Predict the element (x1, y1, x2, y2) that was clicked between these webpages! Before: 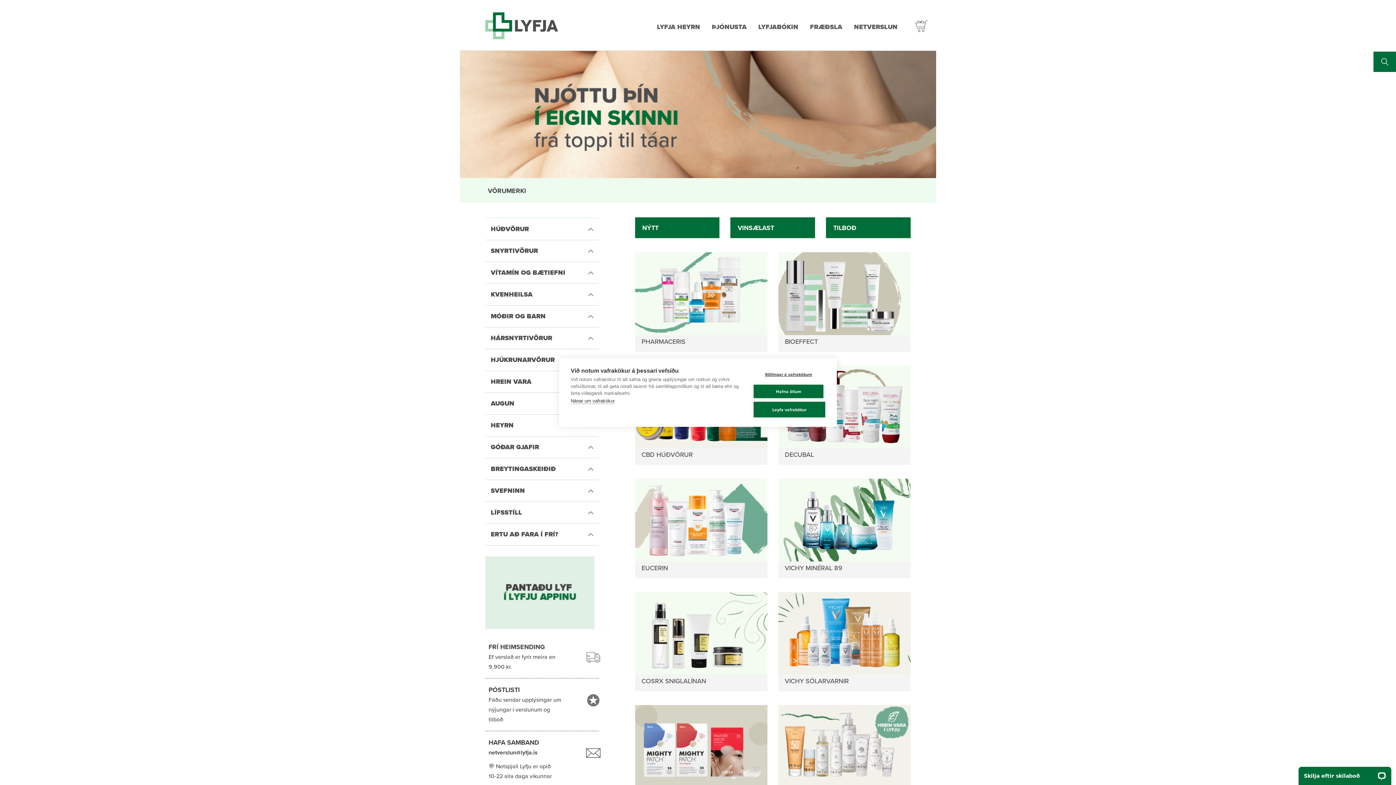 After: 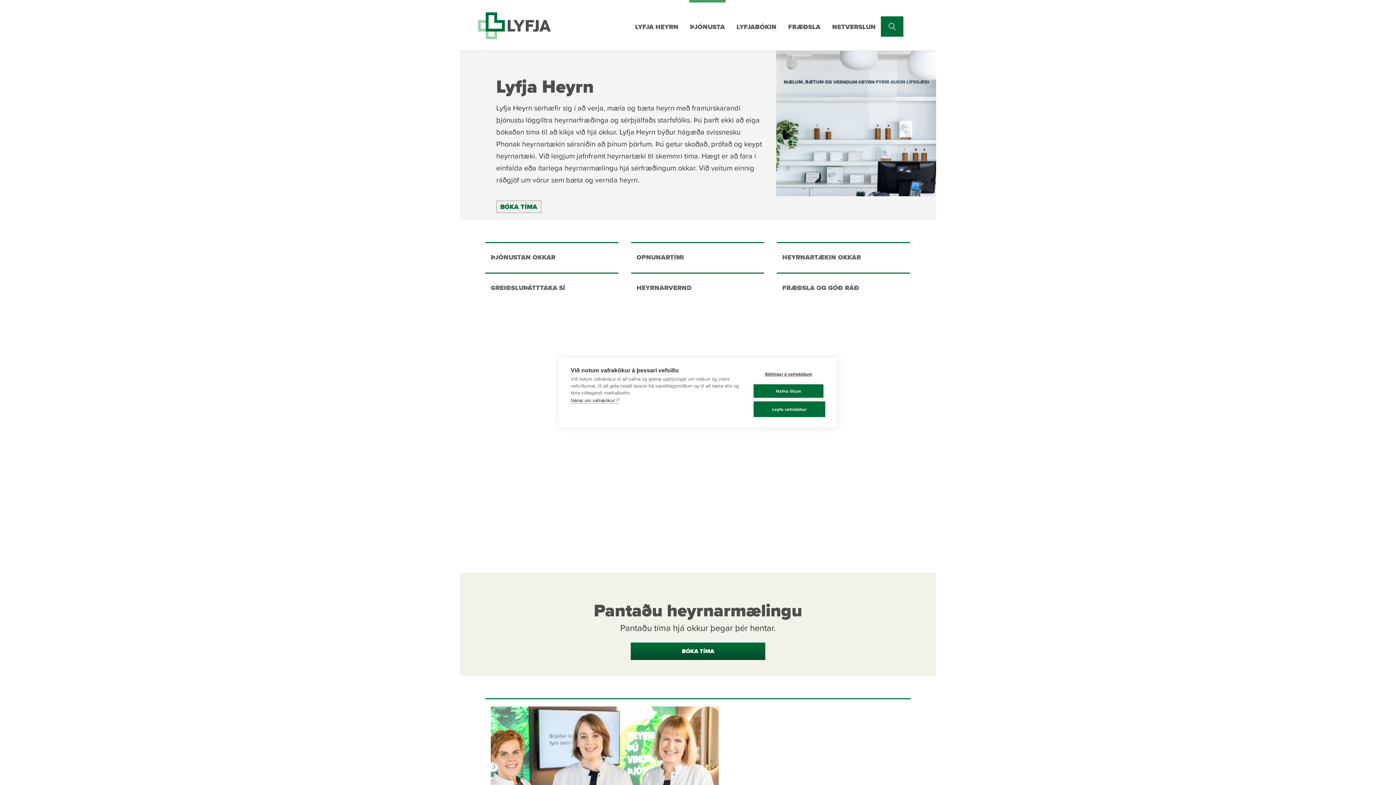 Action: bbox: (651, 23, 706, 30) label: LYFJA HEYRN